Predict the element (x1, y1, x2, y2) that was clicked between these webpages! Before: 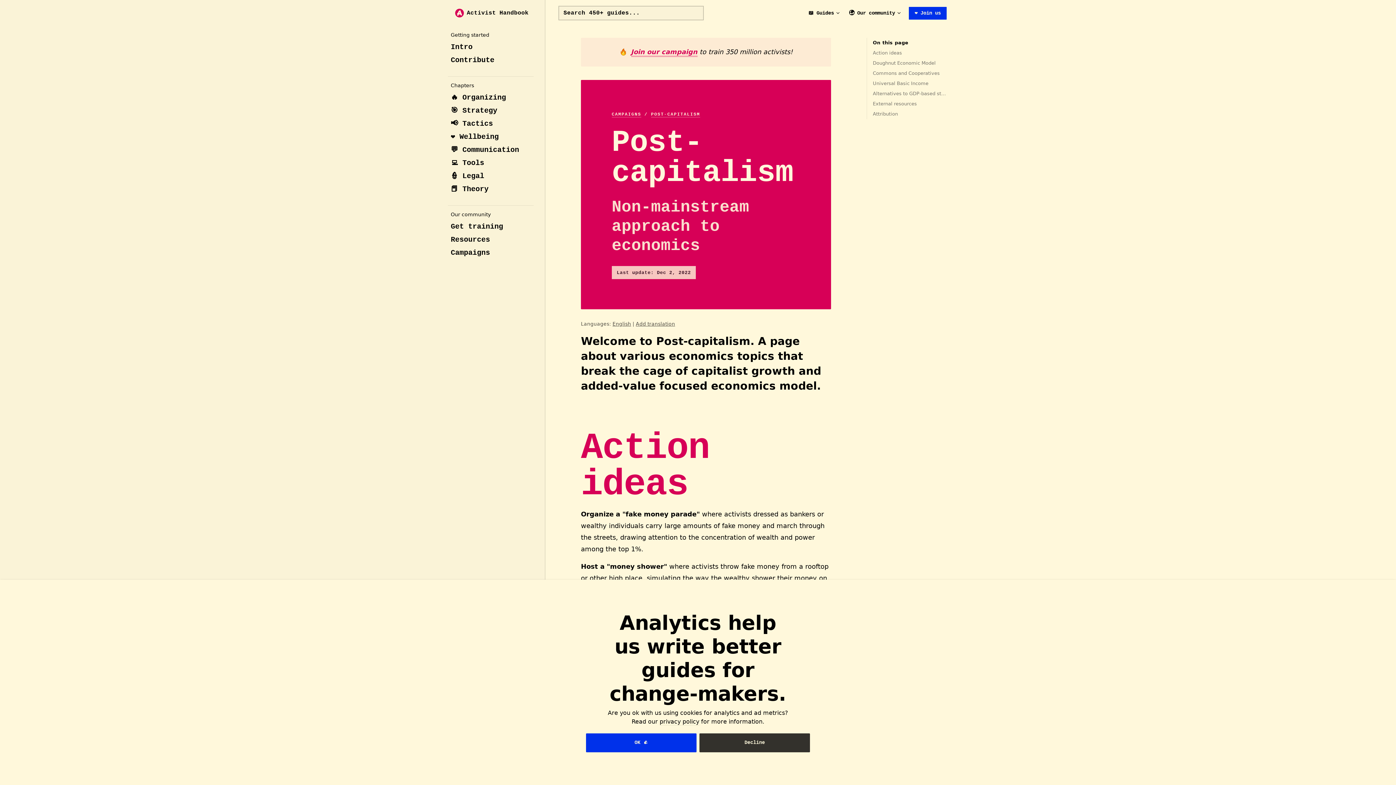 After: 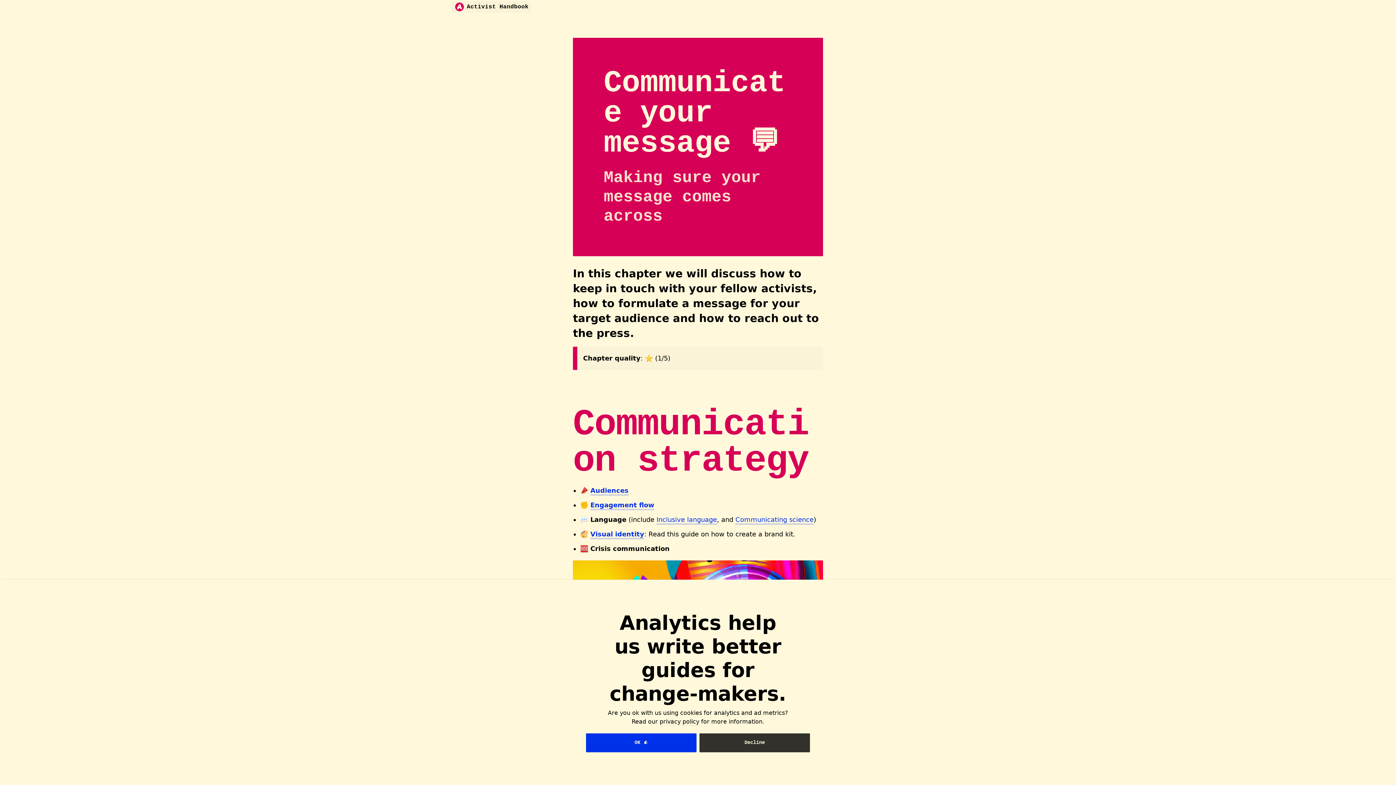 Action: bbox: (448, 144, 533, 156) label: 💬 Communication